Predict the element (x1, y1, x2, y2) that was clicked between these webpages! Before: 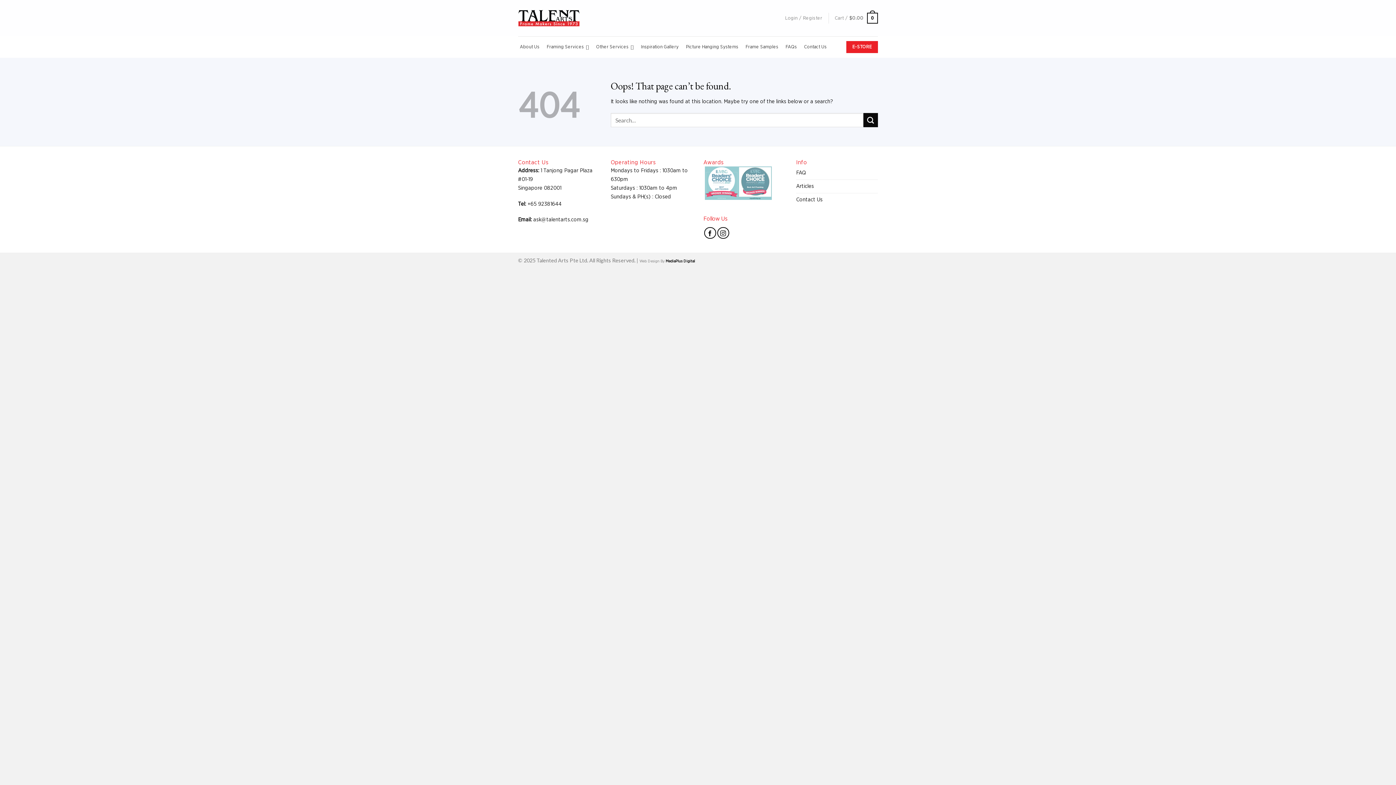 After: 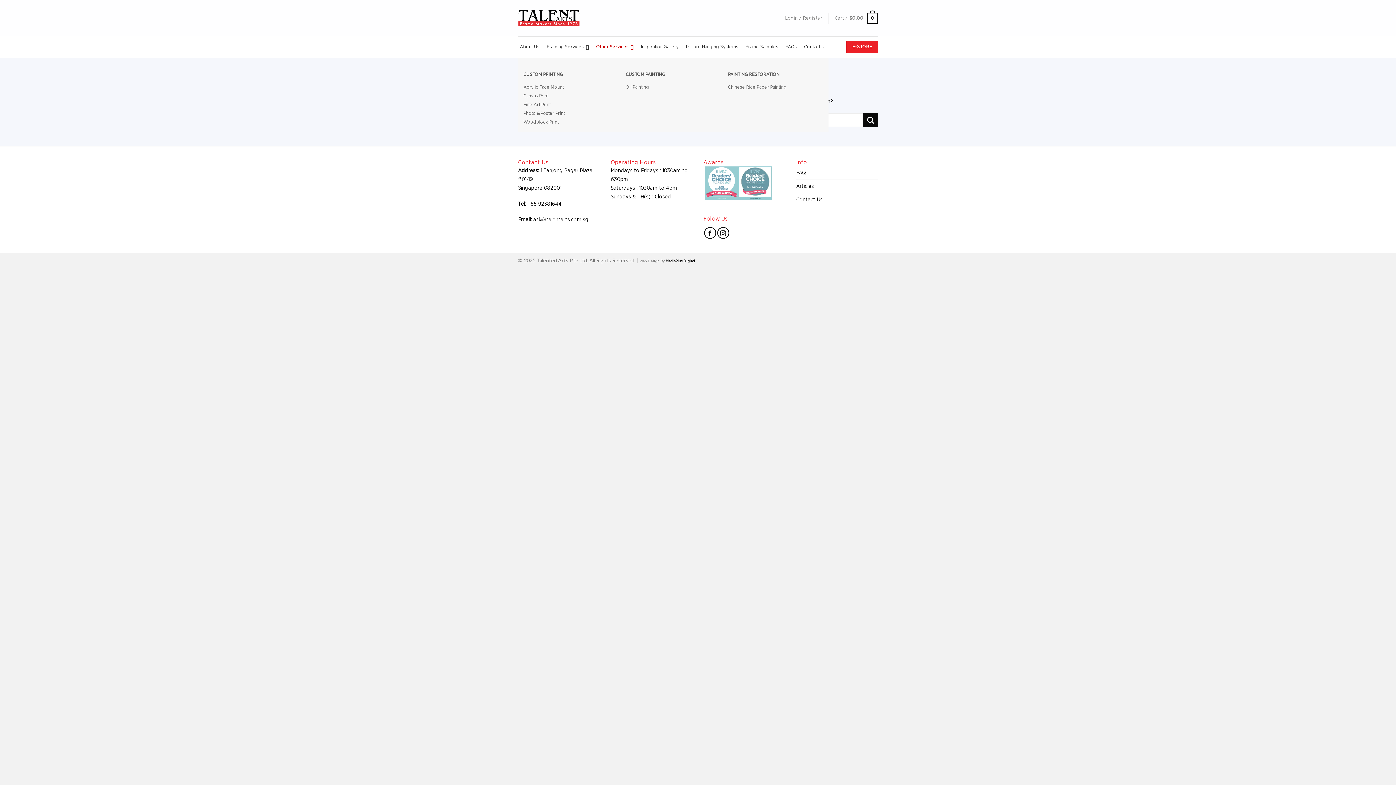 Action: label: Other Services bbox: (594, 39, 635, 54)